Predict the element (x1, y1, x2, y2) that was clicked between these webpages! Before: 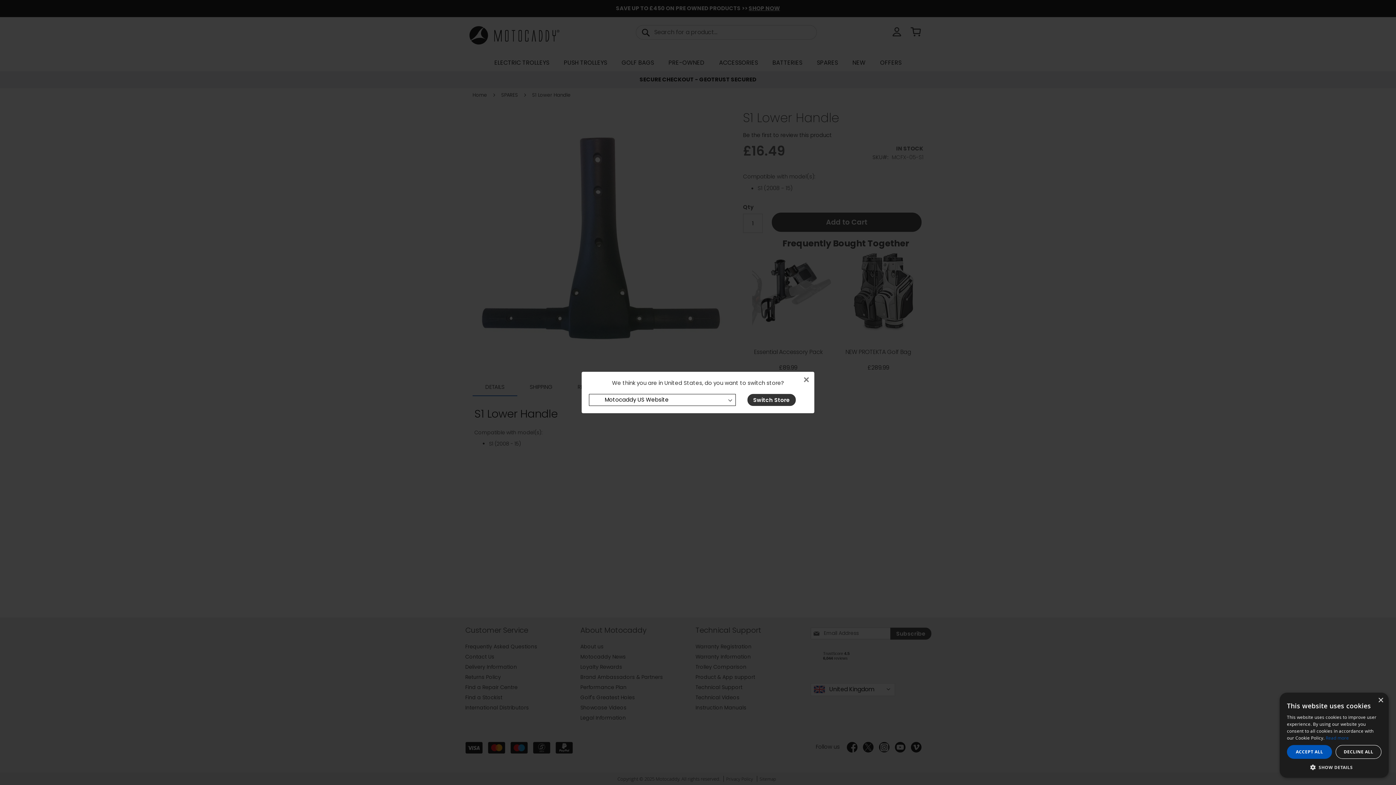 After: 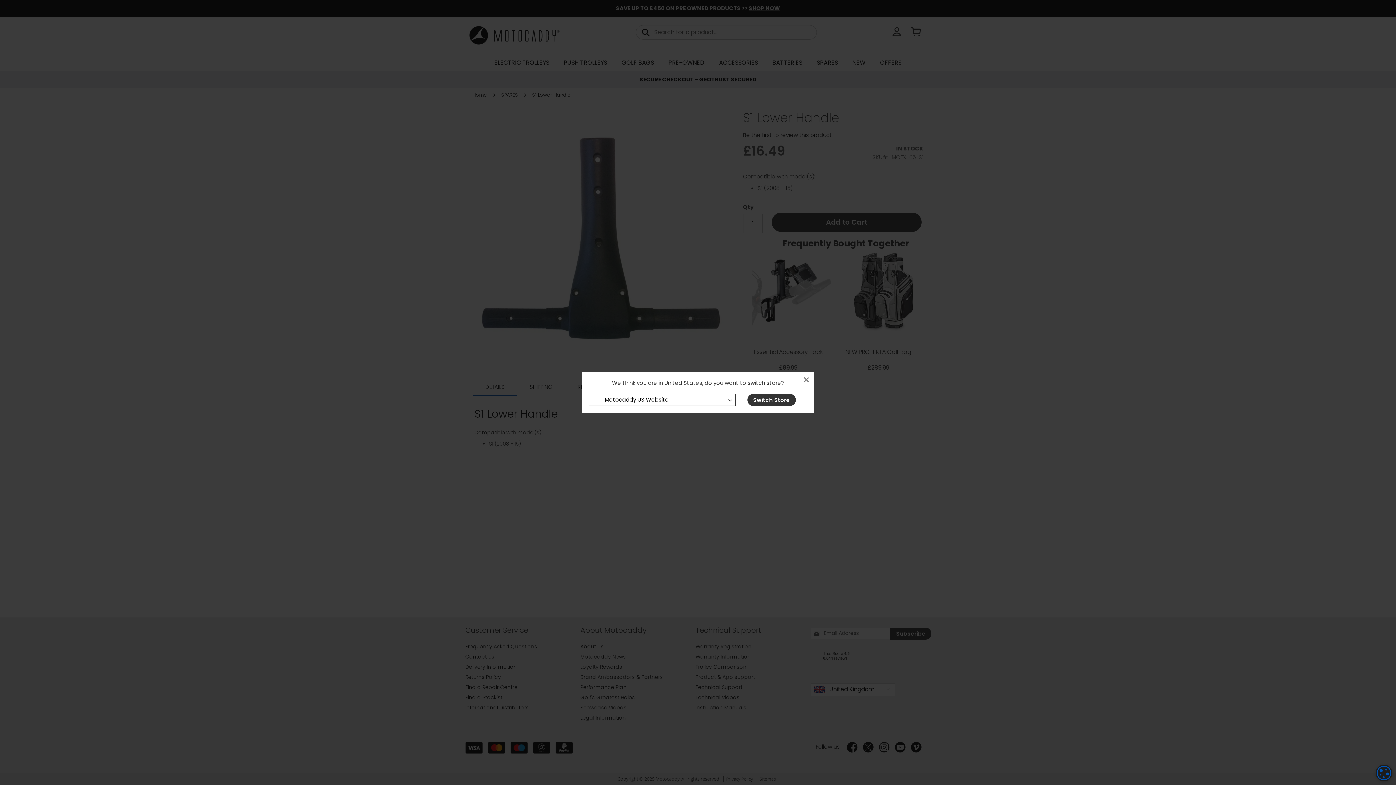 Action: label: Close bbox: (1378, 698, 1383, 703)